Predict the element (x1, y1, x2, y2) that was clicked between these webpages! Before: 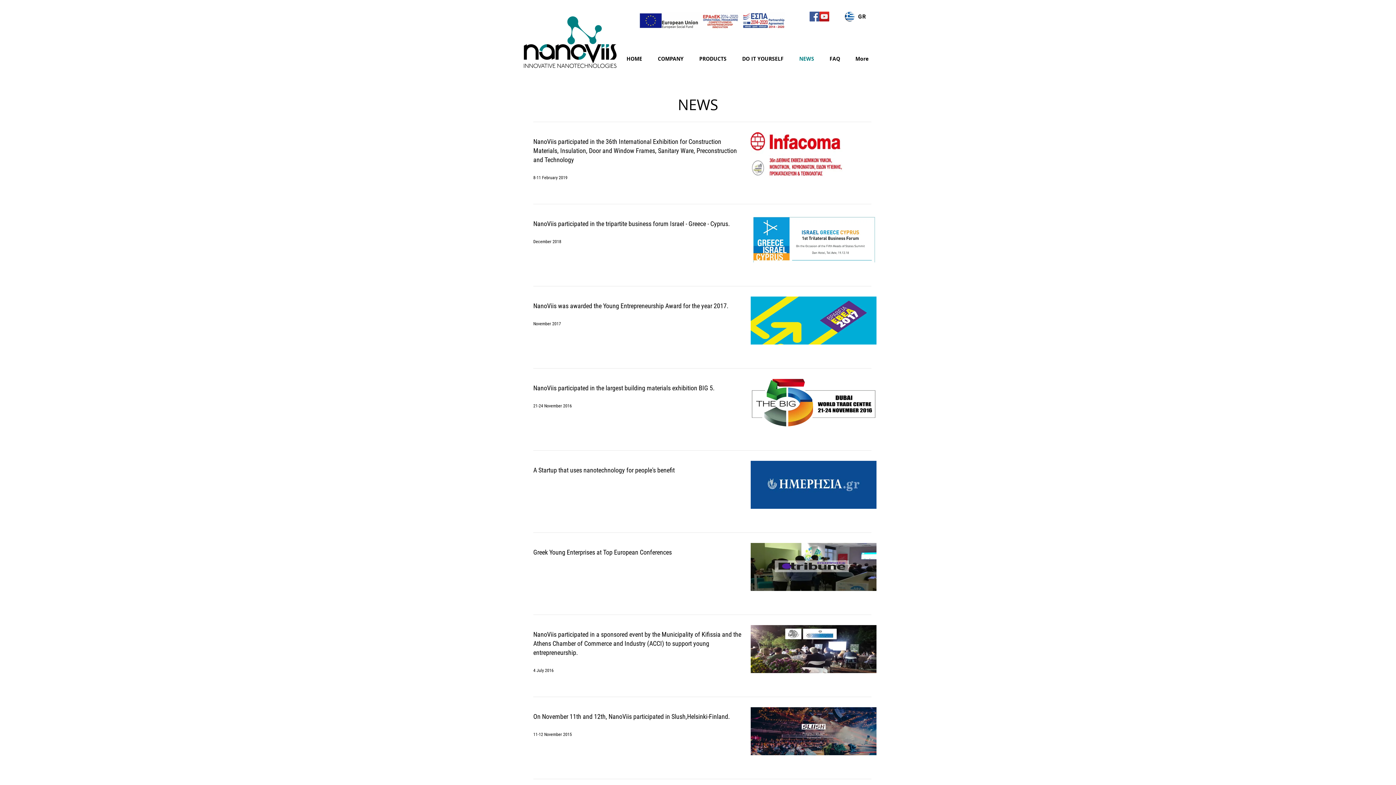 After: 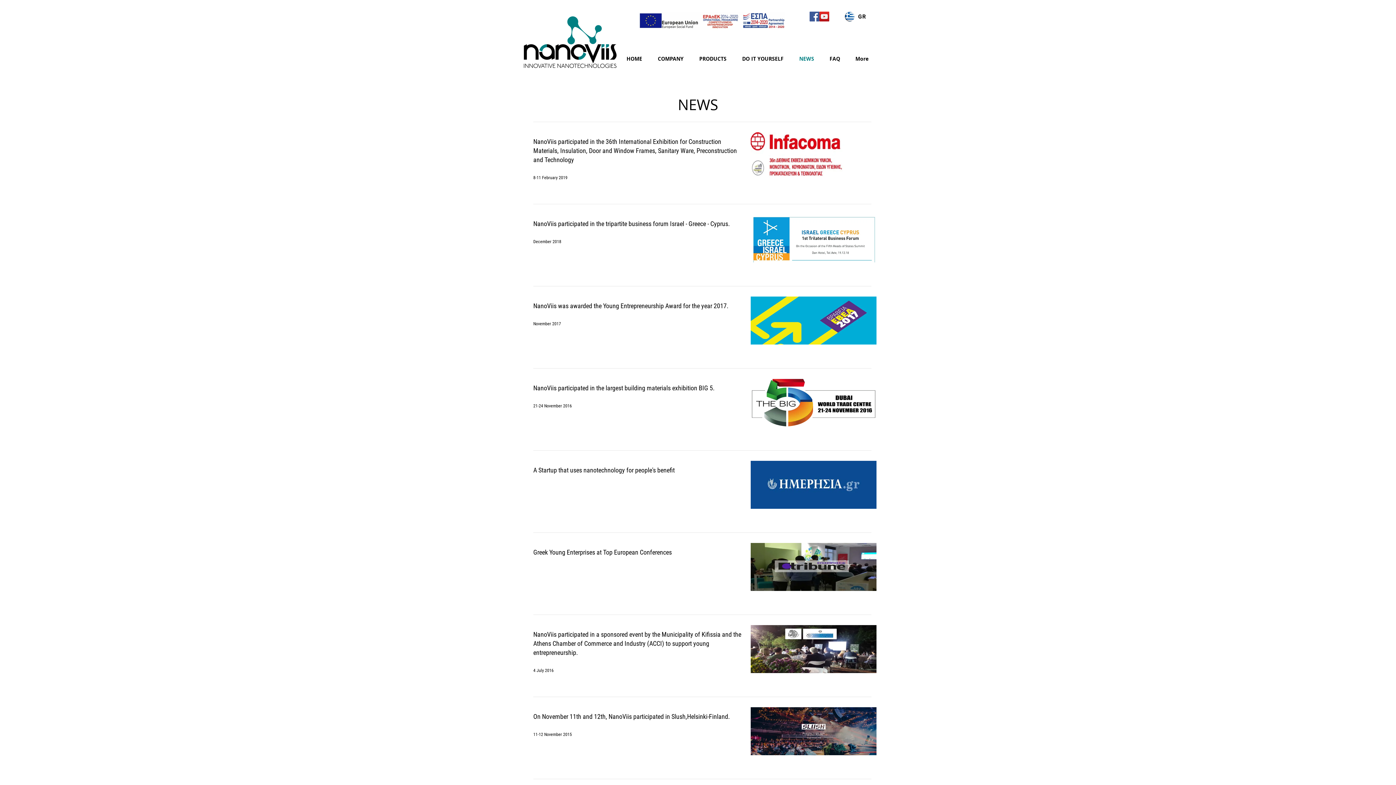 Action: label: YouTube bbox: (819, 11, 829, 21)